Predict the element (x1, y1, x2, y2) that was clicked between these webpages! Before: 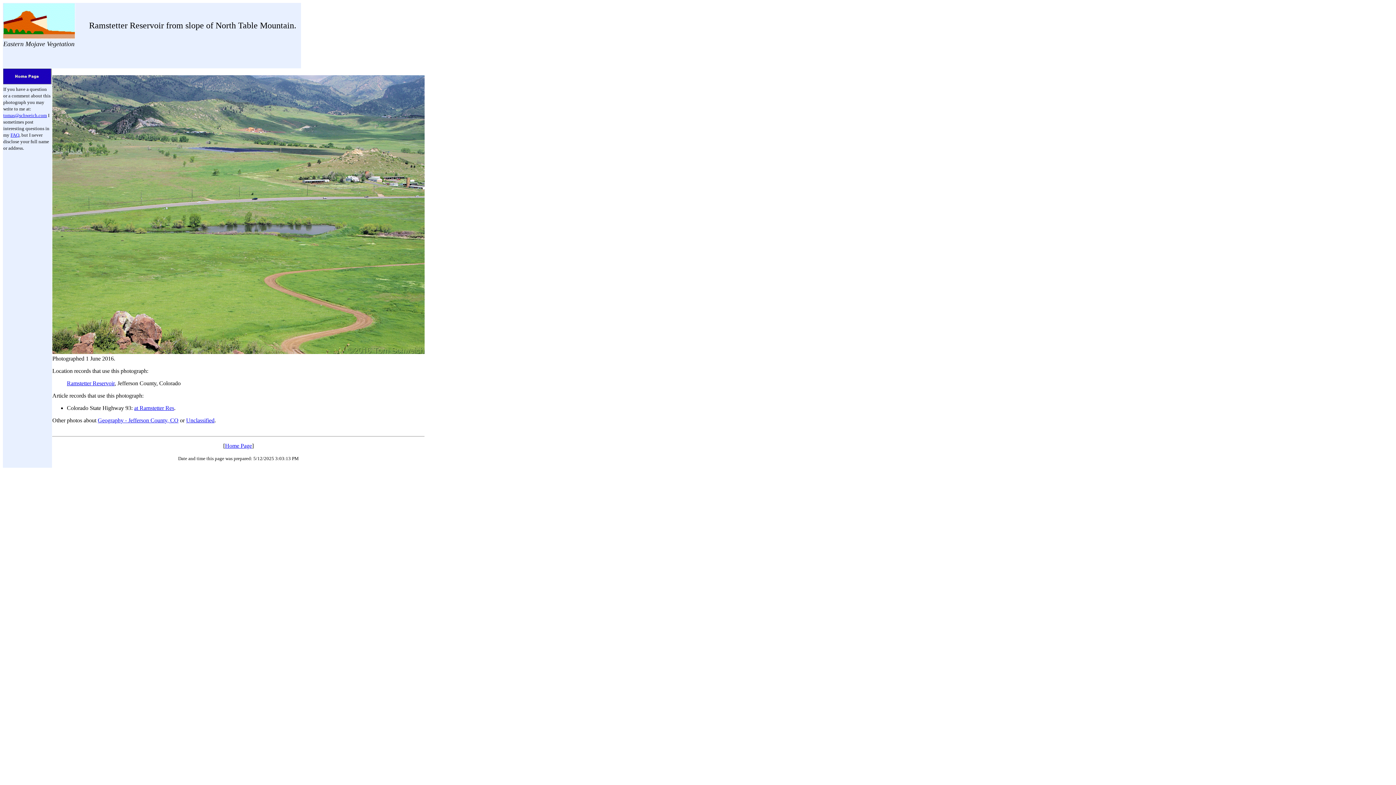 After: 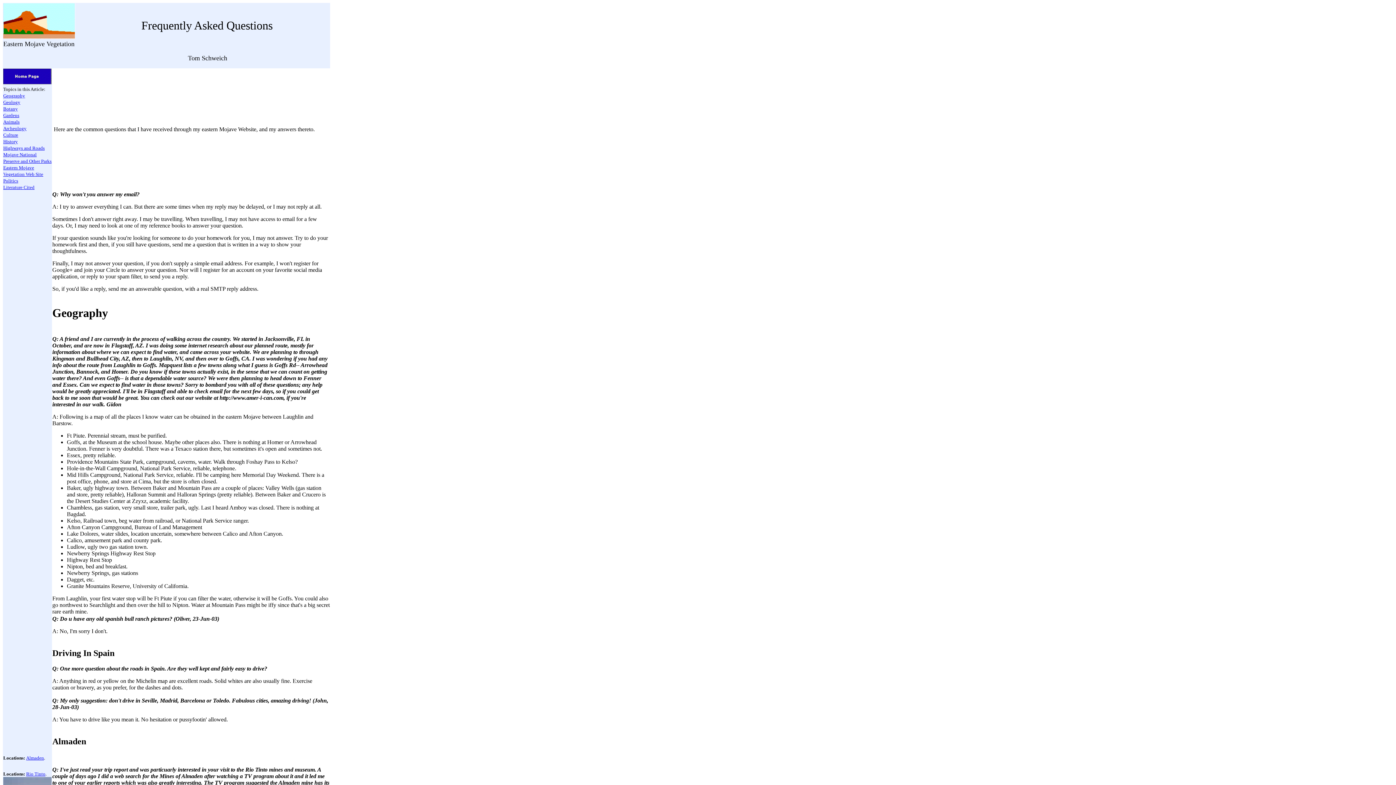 Action: label: FAQ bbox: (10, 132, 19, 137)